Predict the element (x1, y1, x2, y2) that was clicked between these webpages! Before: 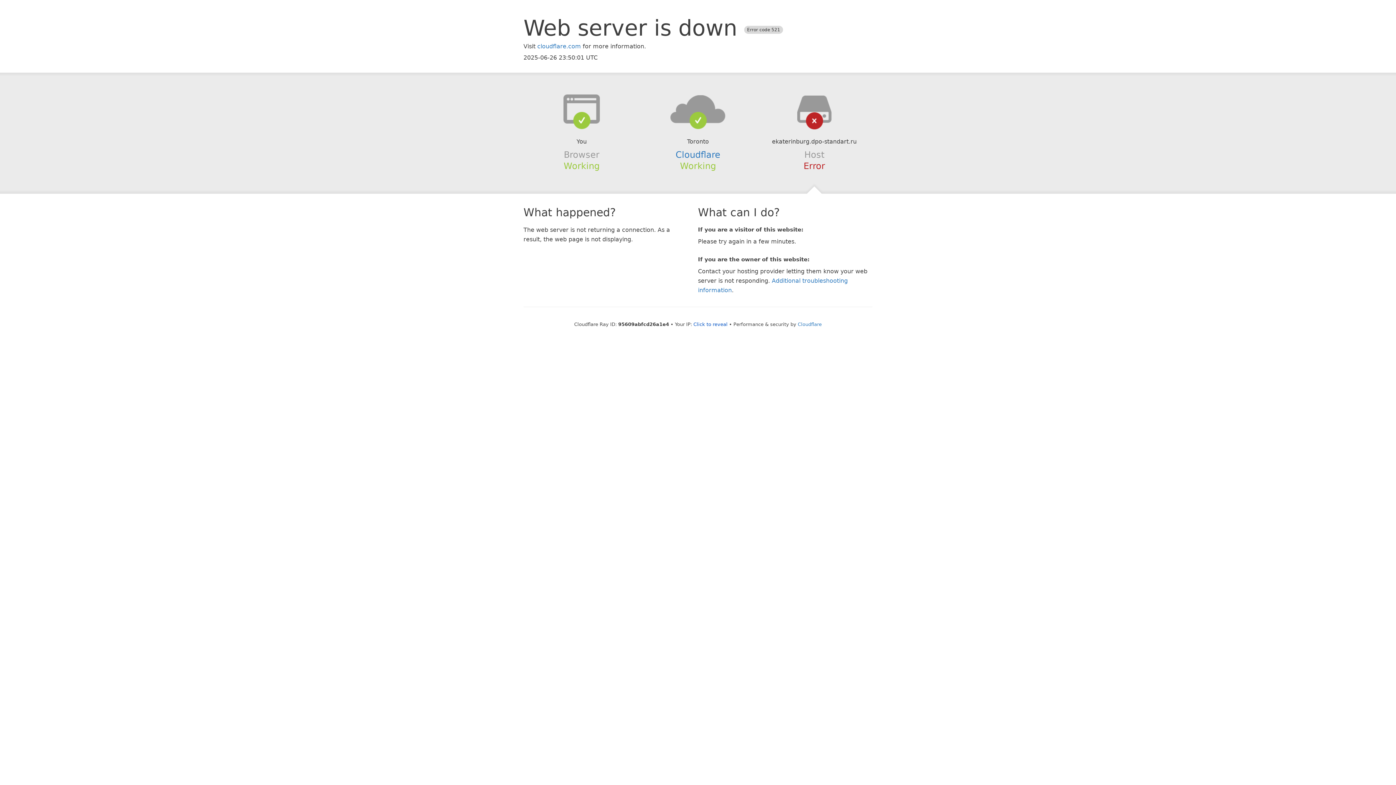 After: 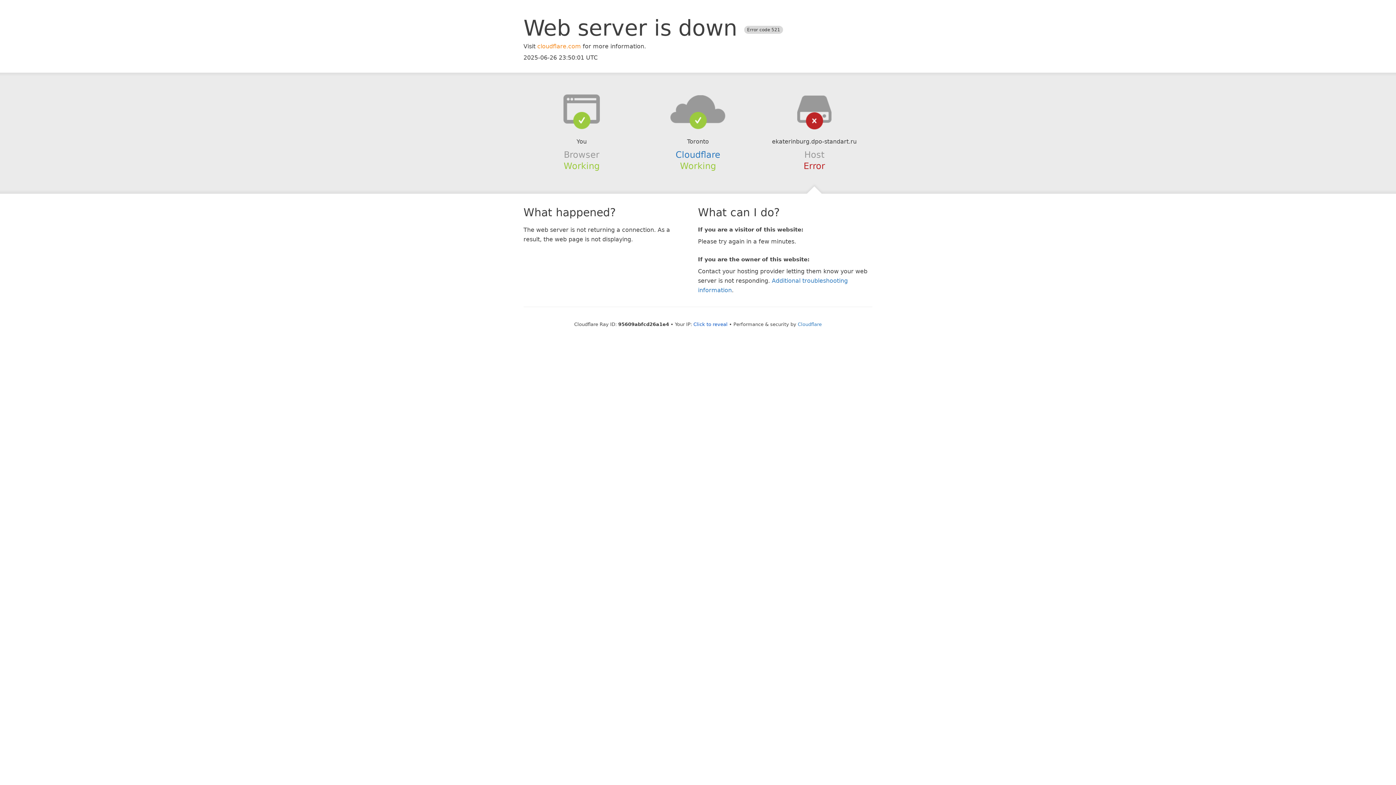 Action: bbox: (537, 42, 581, 49) label: cloudflare.com